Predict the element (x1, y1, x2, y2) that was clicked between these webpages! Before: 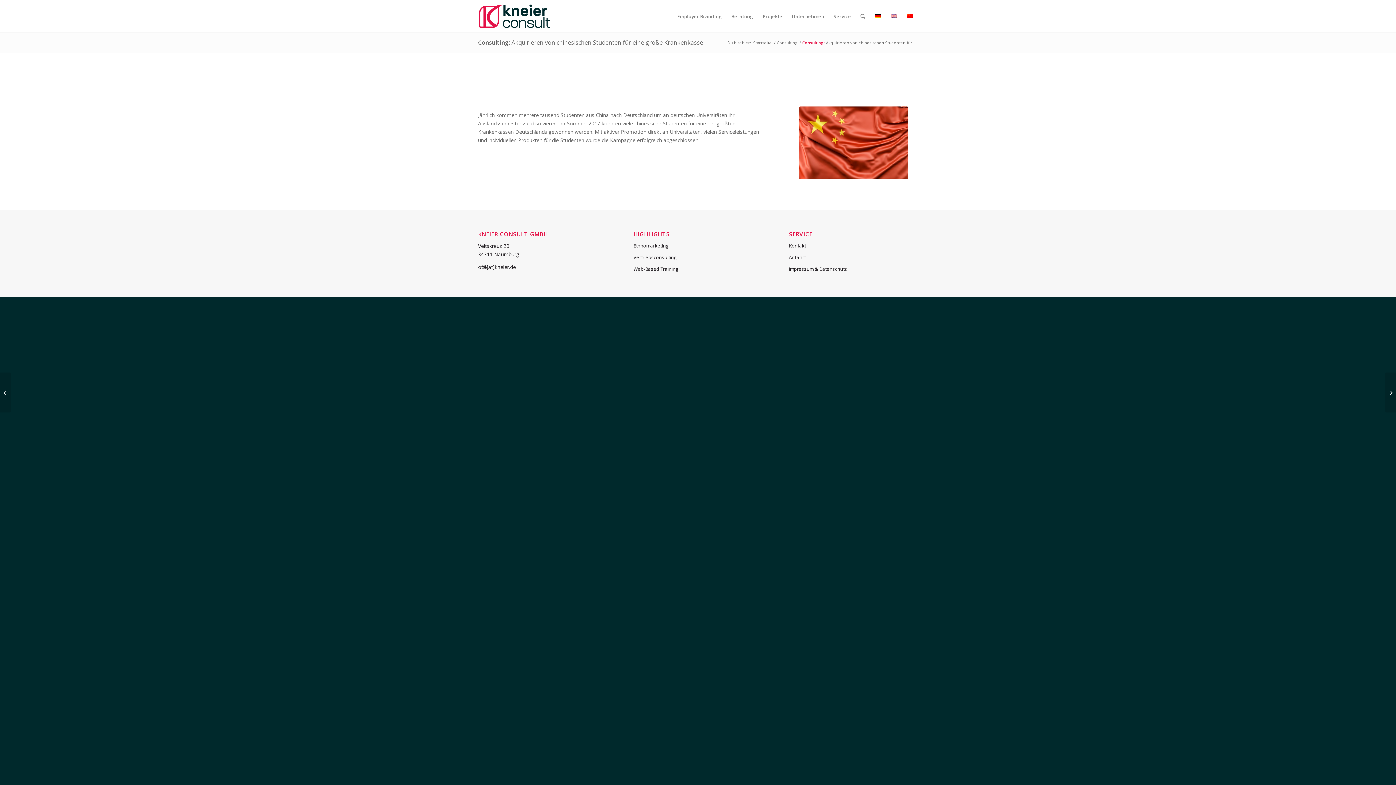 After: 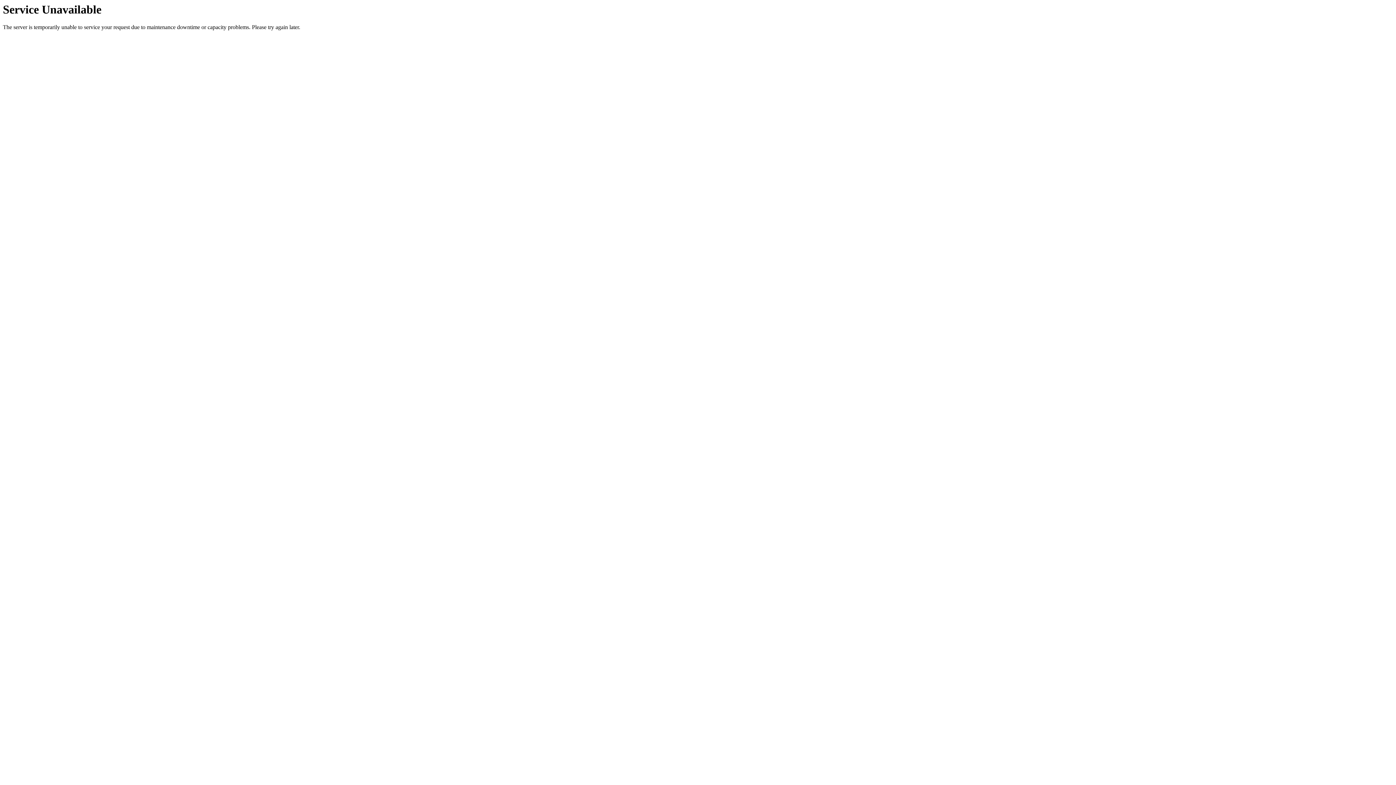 Action: bbox: (787, 0, 829, 32) label: Unternehmen